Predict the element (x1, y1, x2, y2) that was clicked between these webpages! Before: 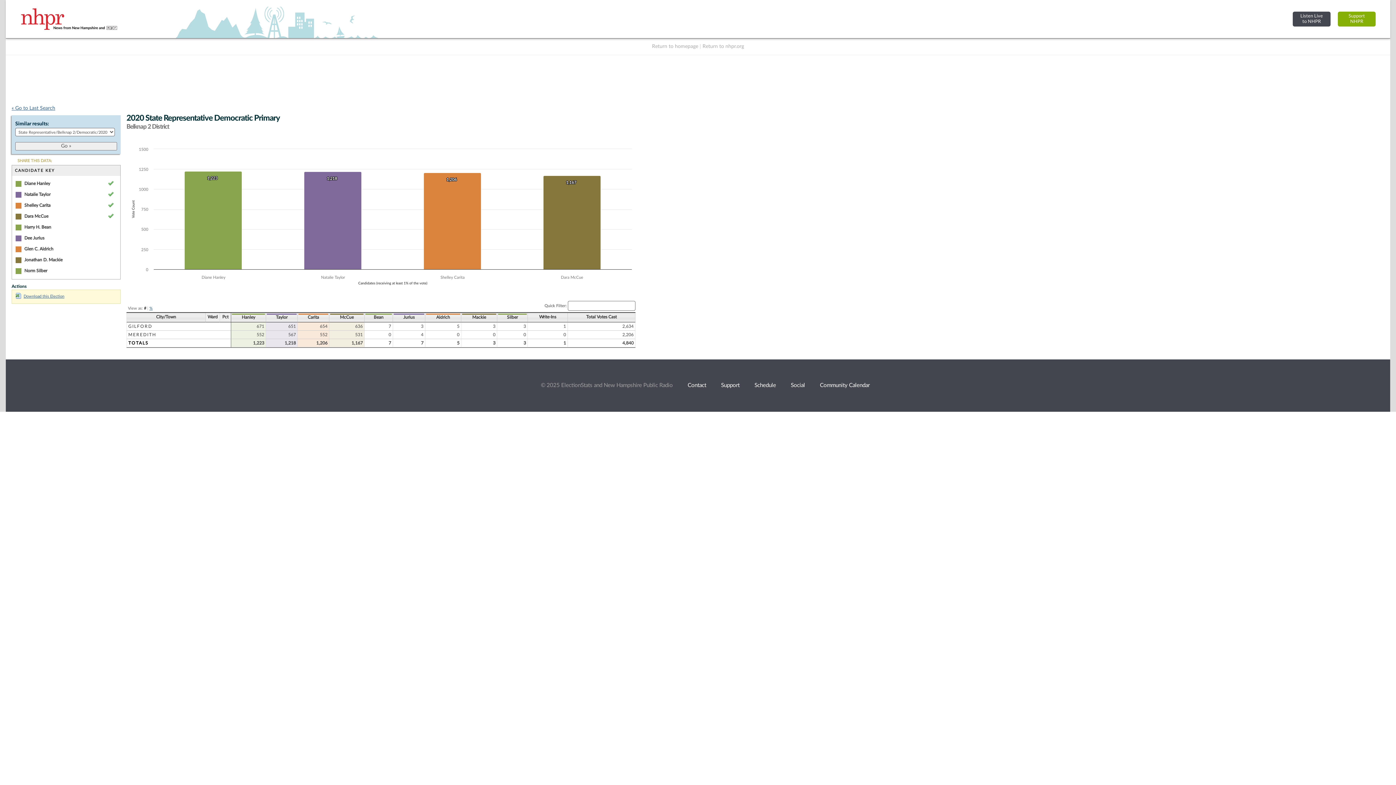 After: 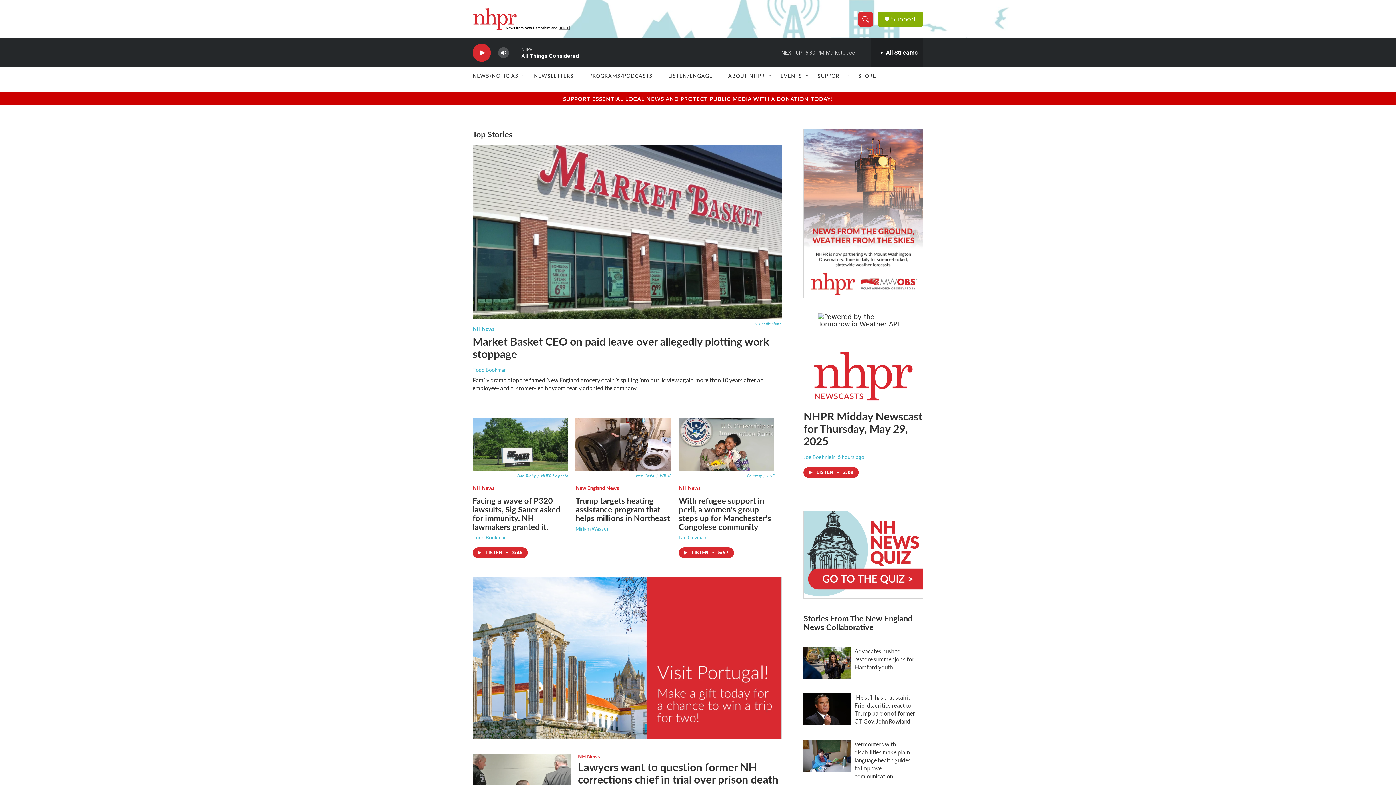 Action: bbox: (702, 44, 744, 49) label: Return to nhpr.org